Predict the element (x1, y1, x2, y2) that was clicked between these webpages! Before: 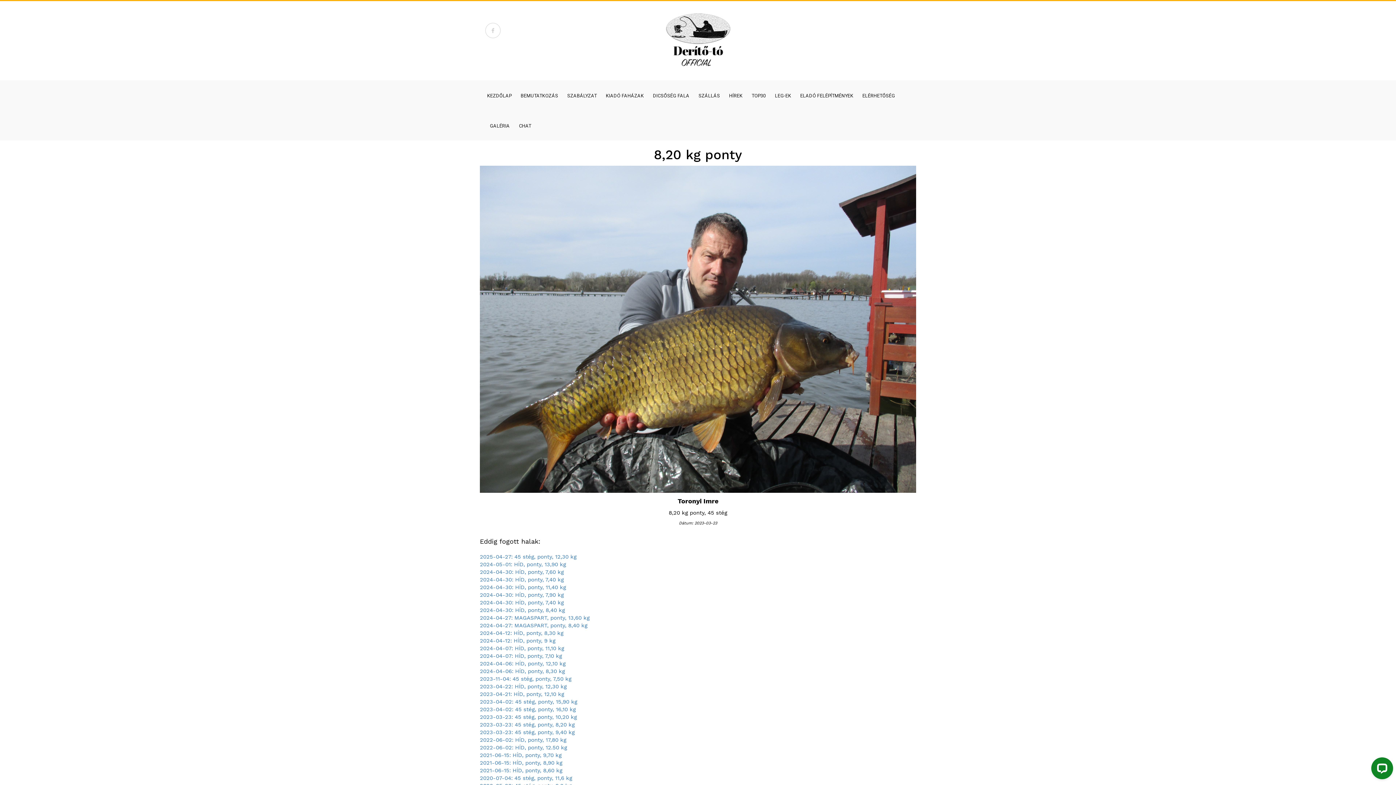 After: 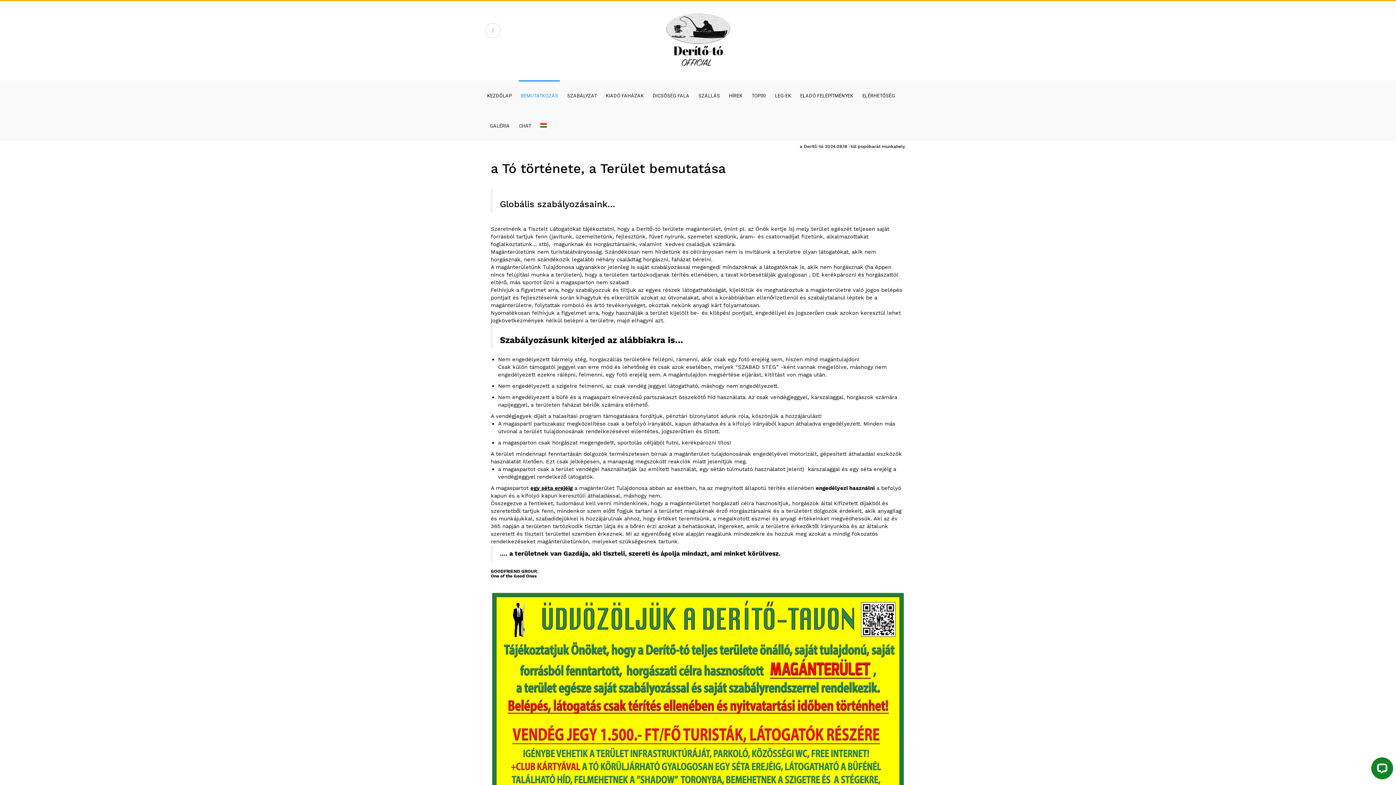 Action: bbox: (519, 80, 560, 110) label: BEMUTATKOZÁS